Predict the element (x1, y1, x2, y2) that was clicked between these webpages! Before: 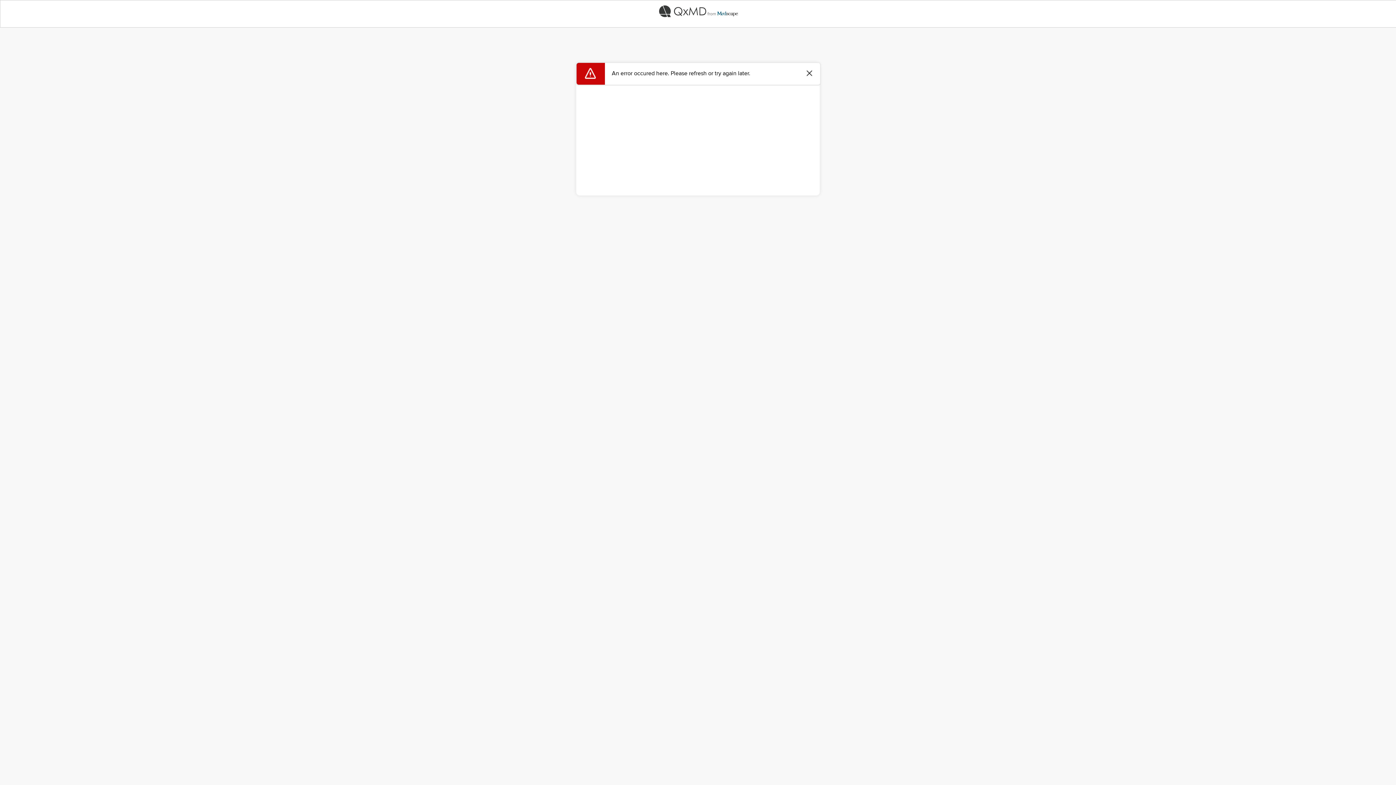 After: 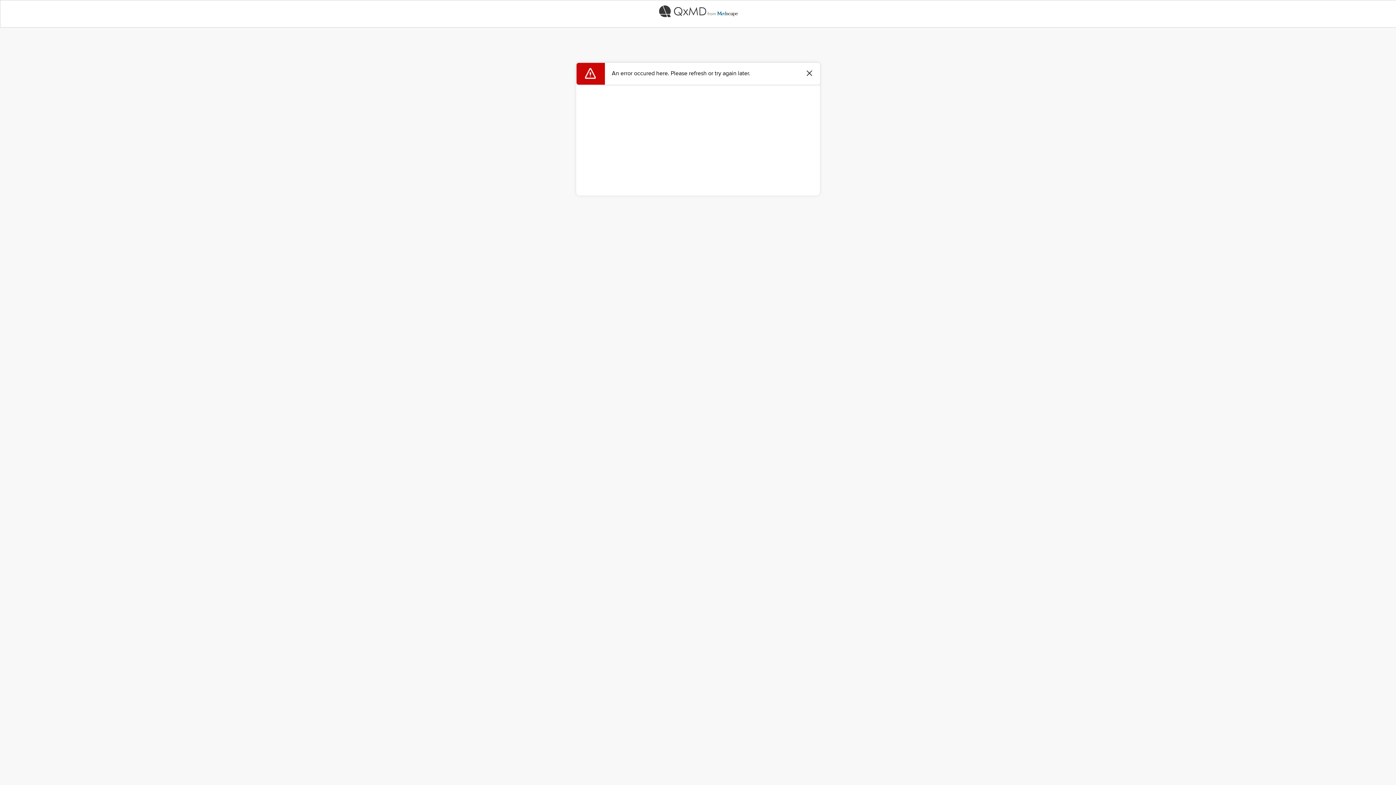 Action: bbox: (0, 0, 1396, 22)